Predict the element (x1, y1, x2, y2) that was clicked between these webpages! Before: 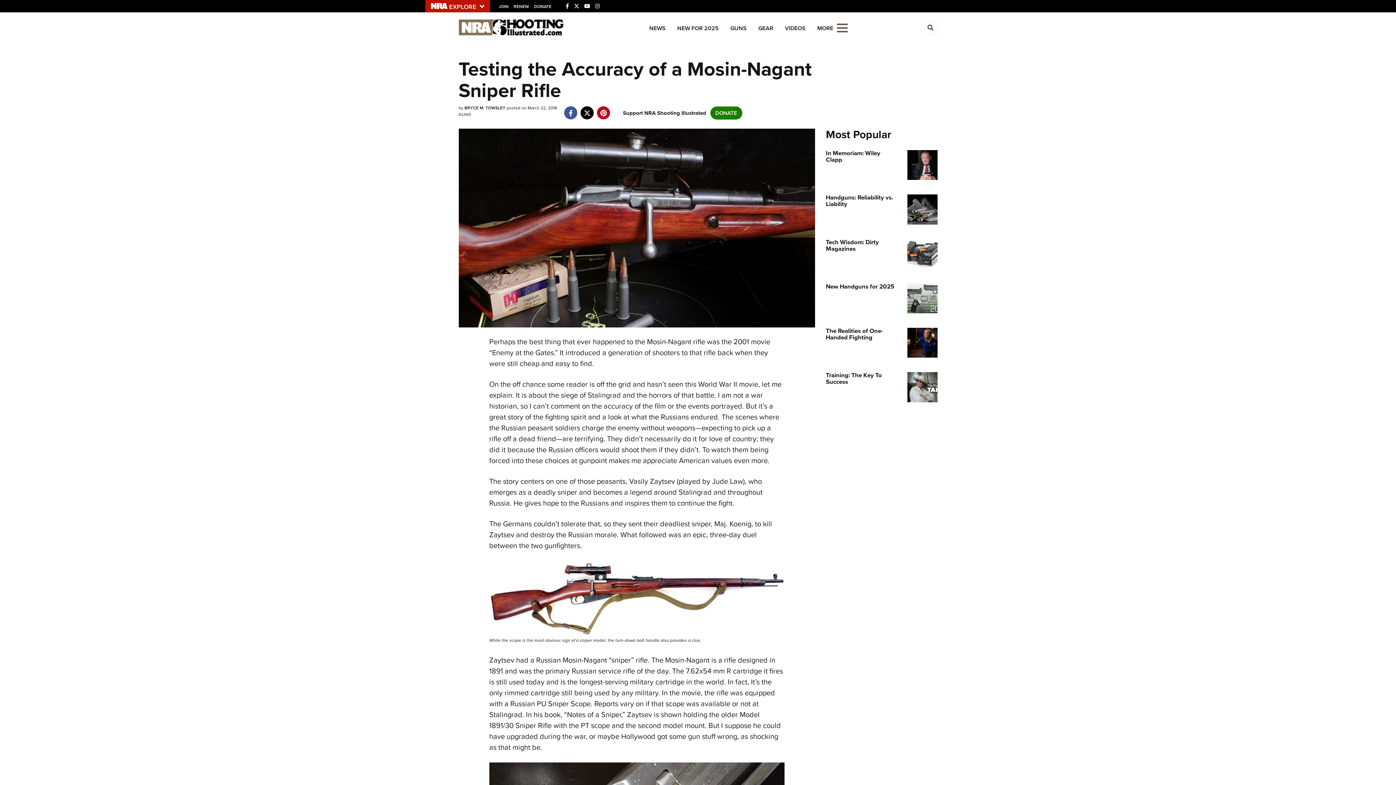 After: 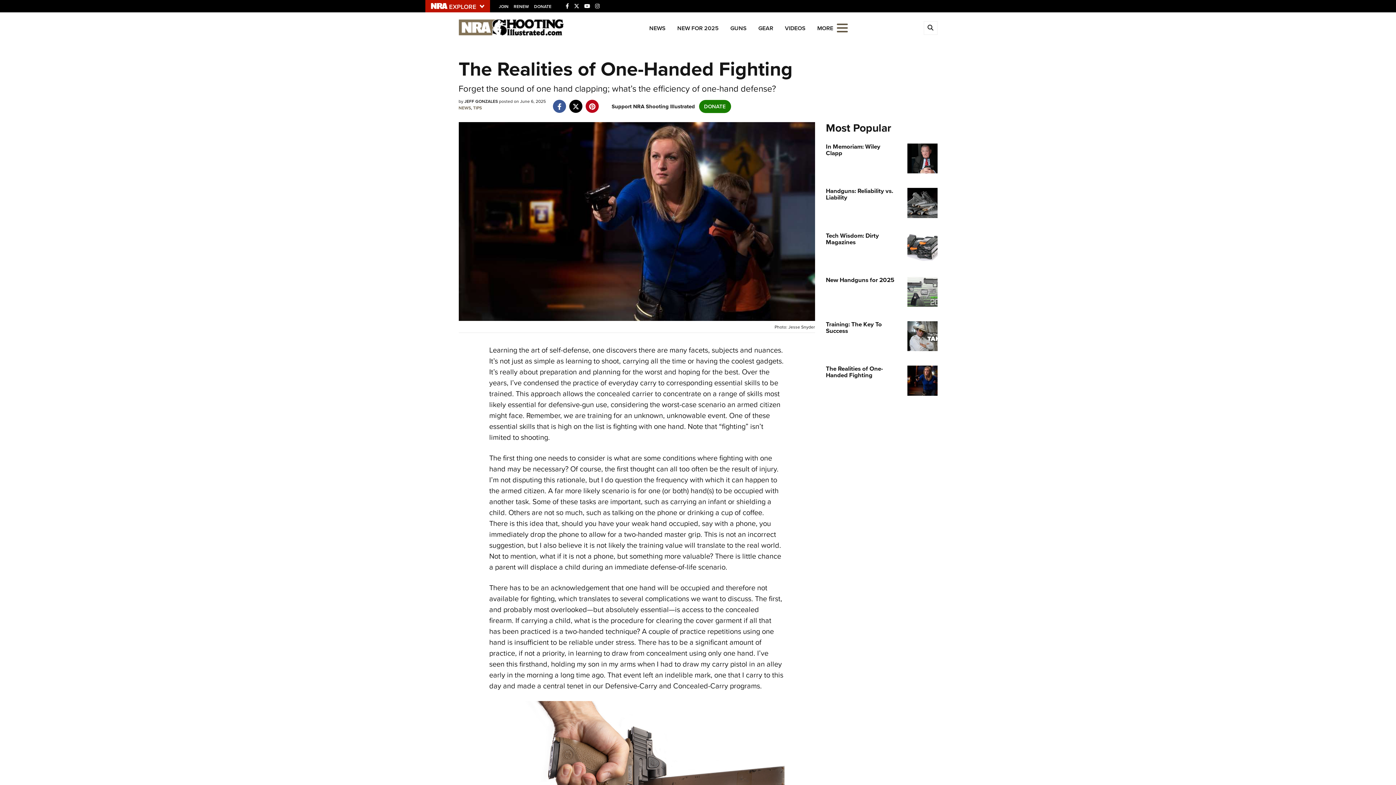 Action: bbox: (826, 328, 896, 341) label: The Realities of One-Handed Fighting